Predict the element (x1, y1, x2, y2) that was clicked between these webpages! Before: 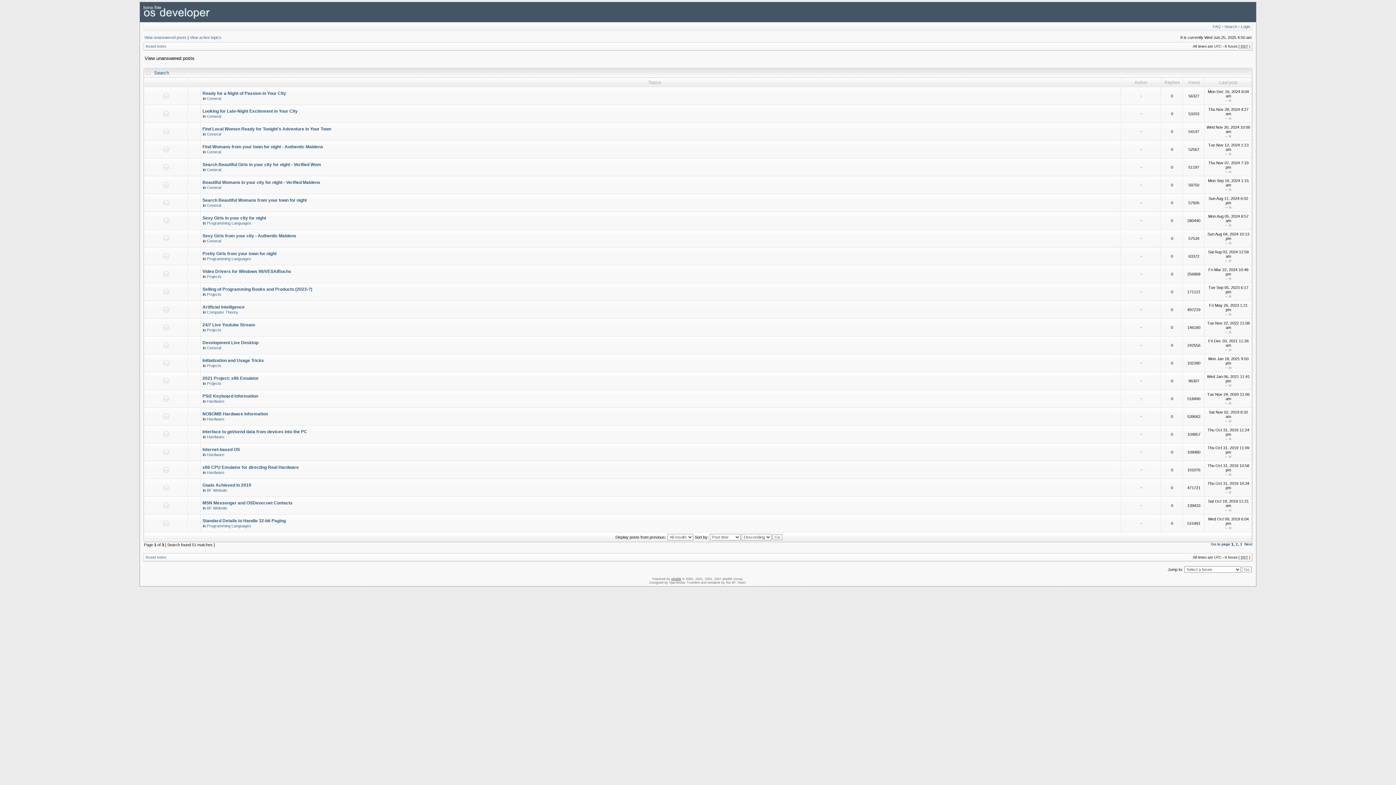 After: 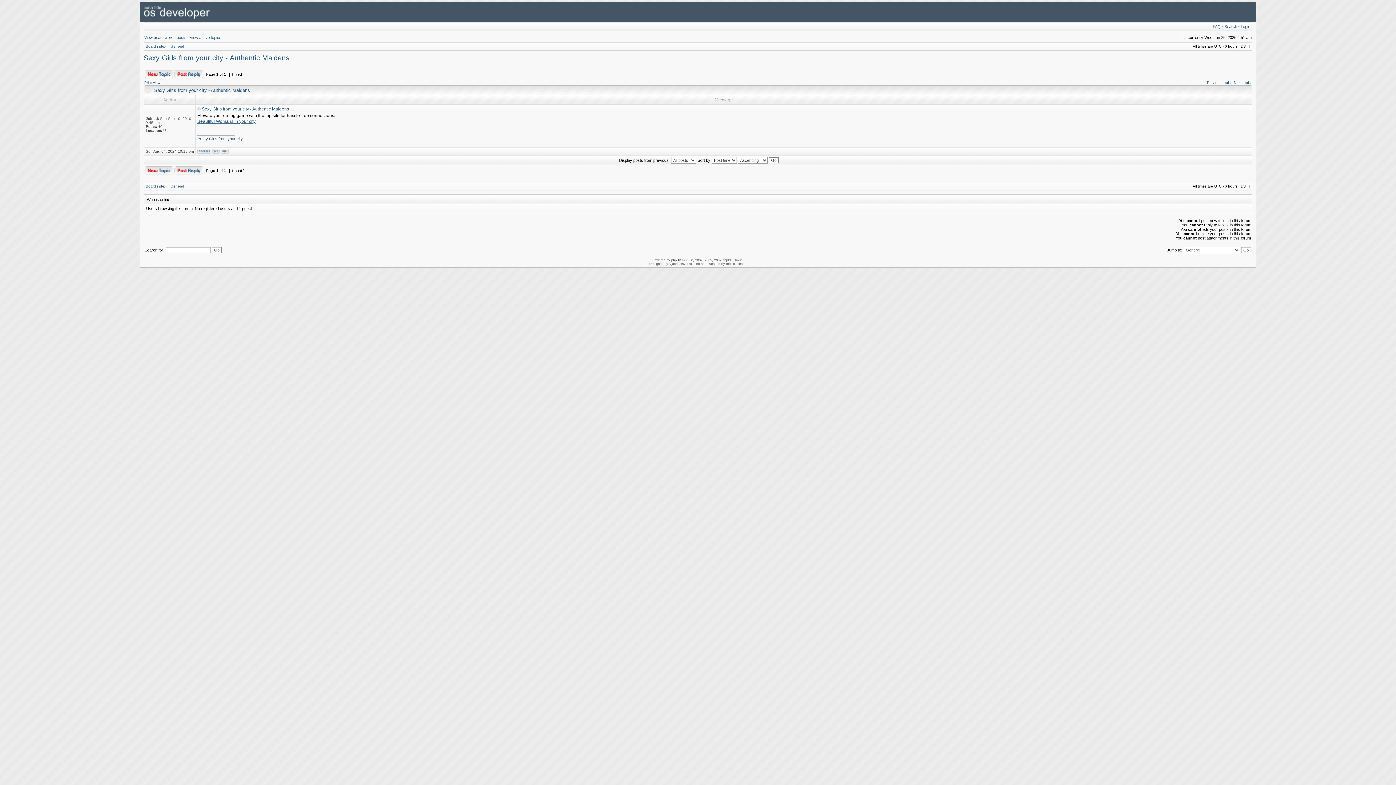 Action: bbox: (1228, 241, 1232, 245)